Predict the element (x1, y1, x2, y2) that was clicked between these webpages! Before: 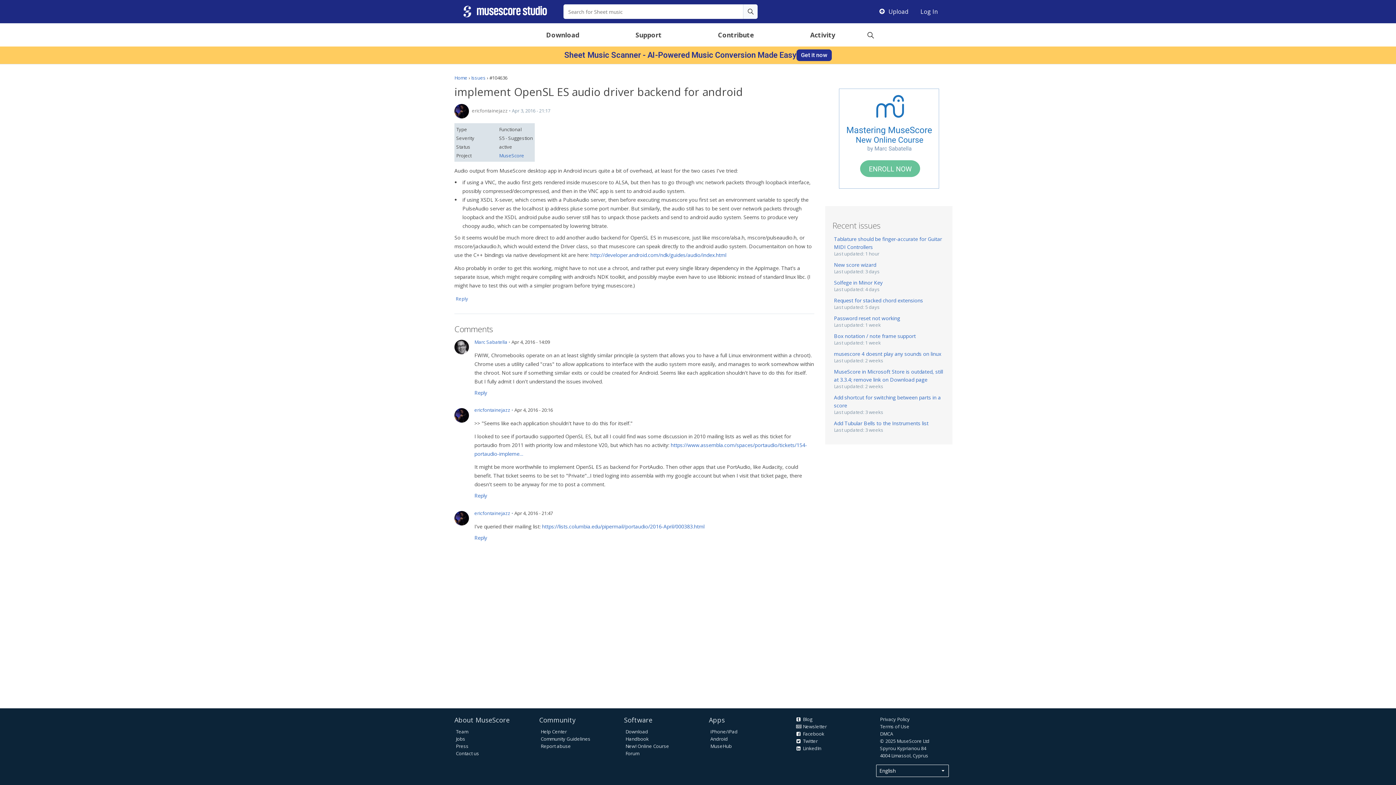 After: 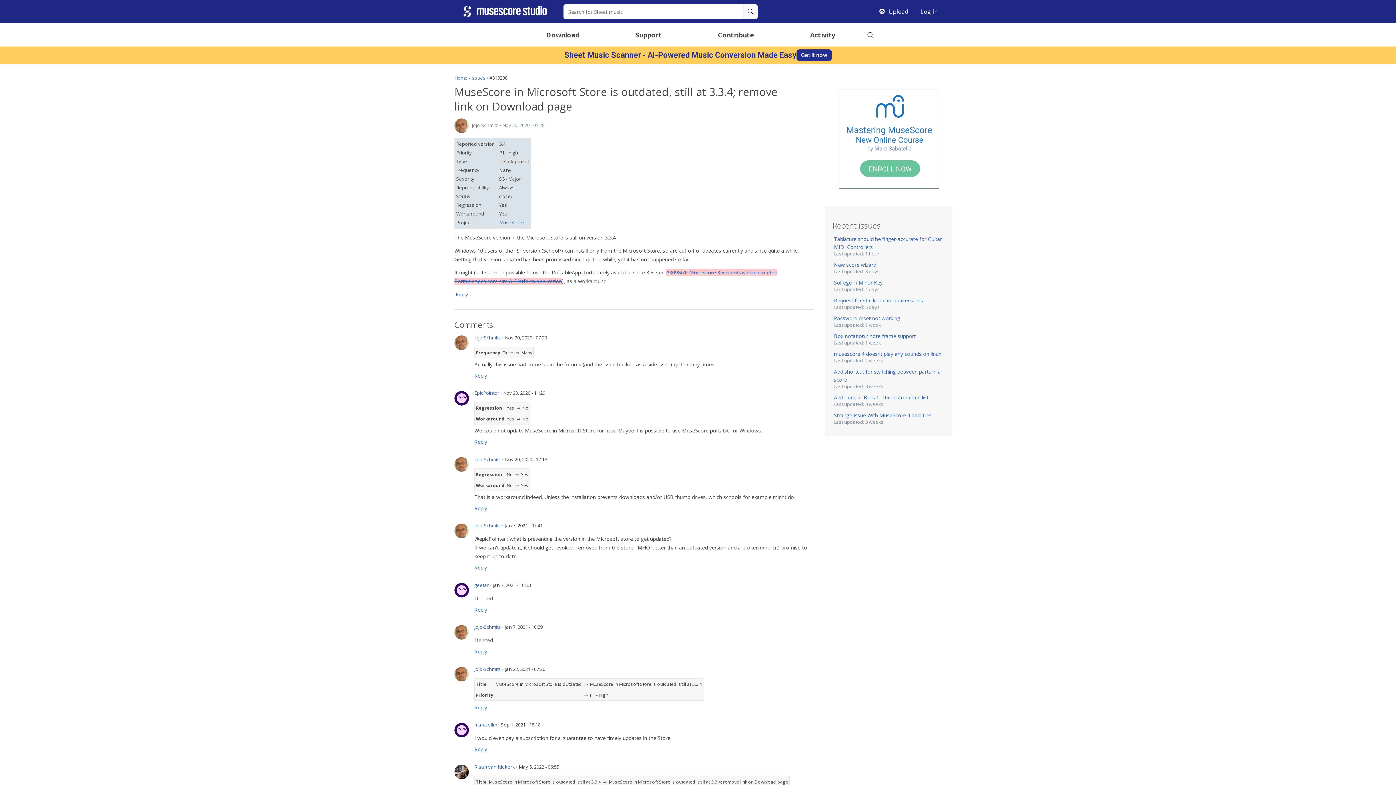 Action: label: MuseScore in Microsoft Store is outdated, still at 3.3.4; remove link on Download page bbox: (834, 368, 945, 384)